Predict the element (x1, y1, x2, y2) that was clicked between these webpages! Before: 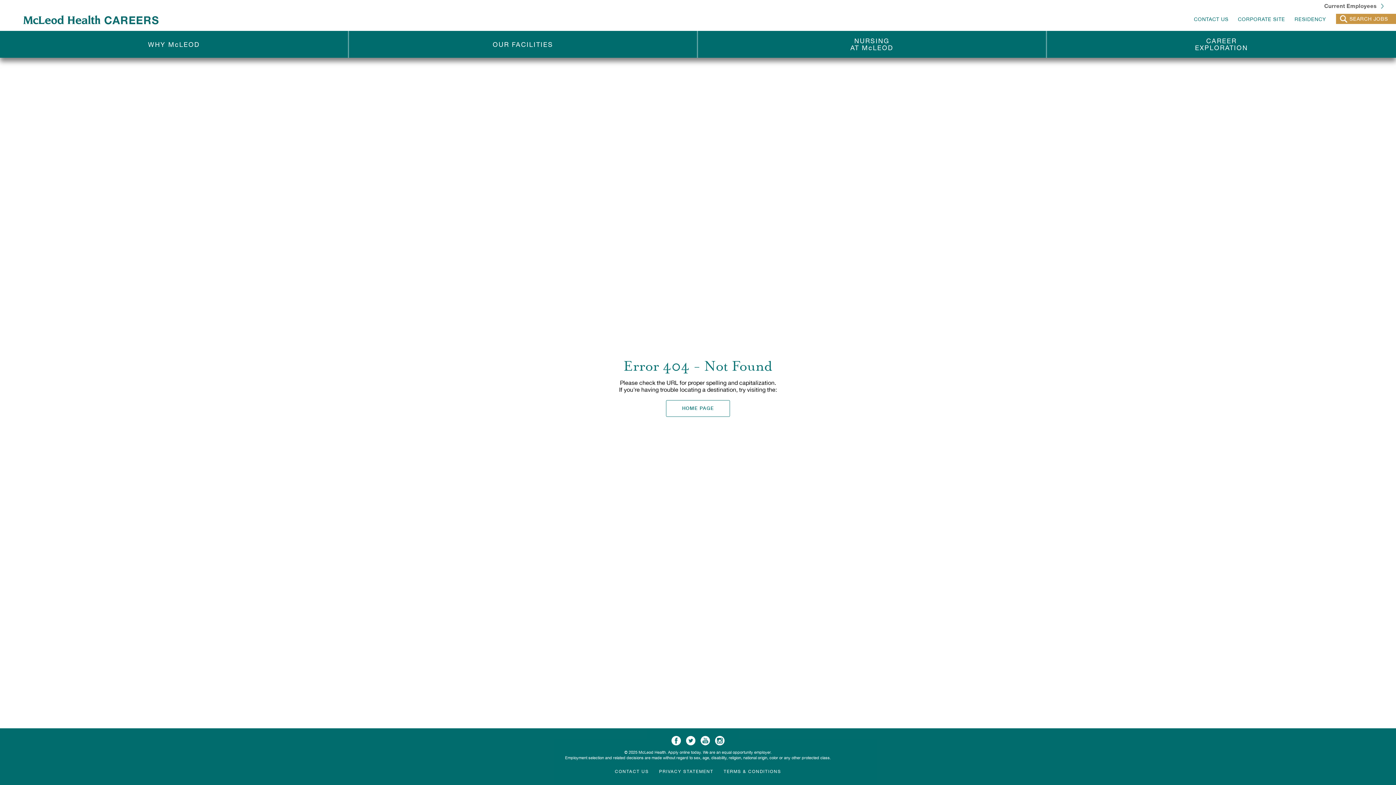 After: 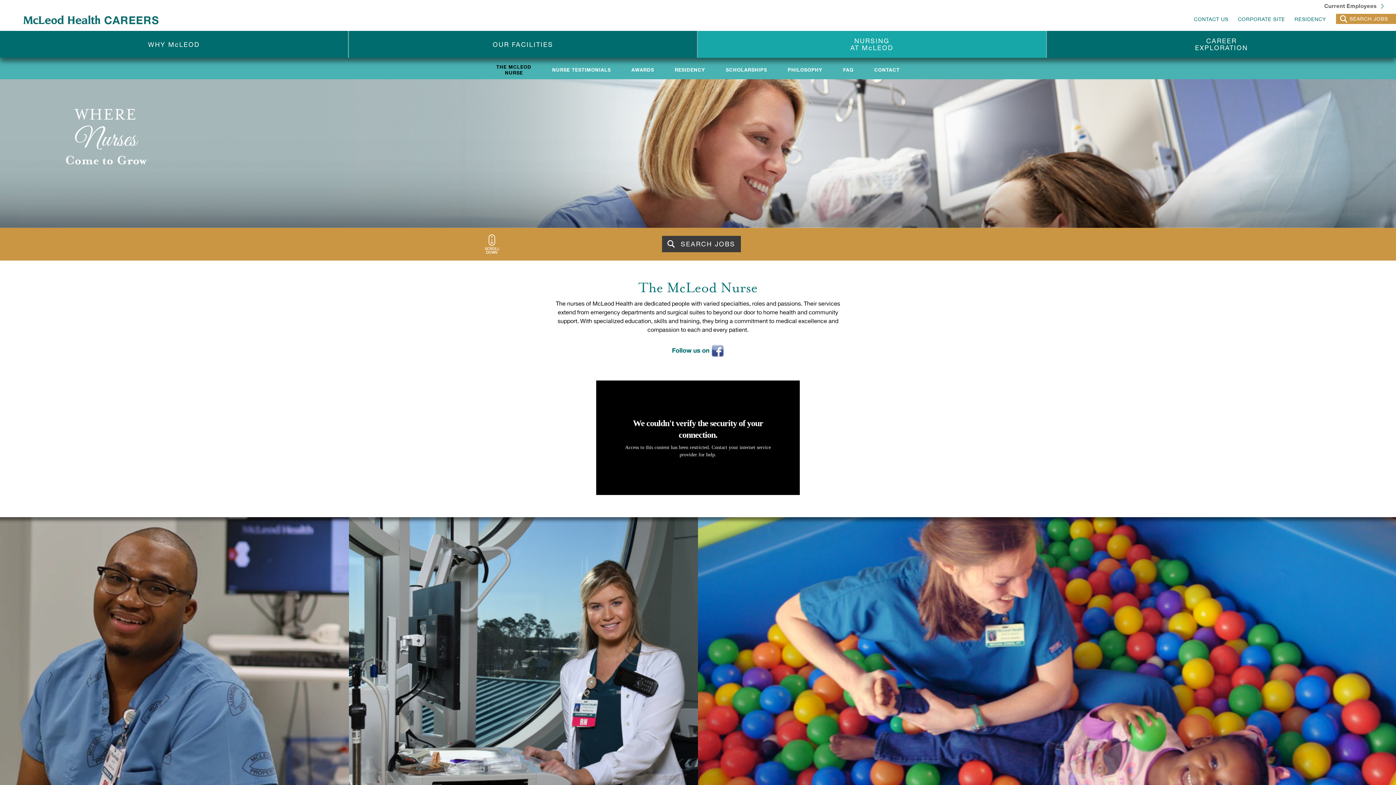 Action: label: NURSING
AT McLEOD bbox: (698, 30, 1046, 57)